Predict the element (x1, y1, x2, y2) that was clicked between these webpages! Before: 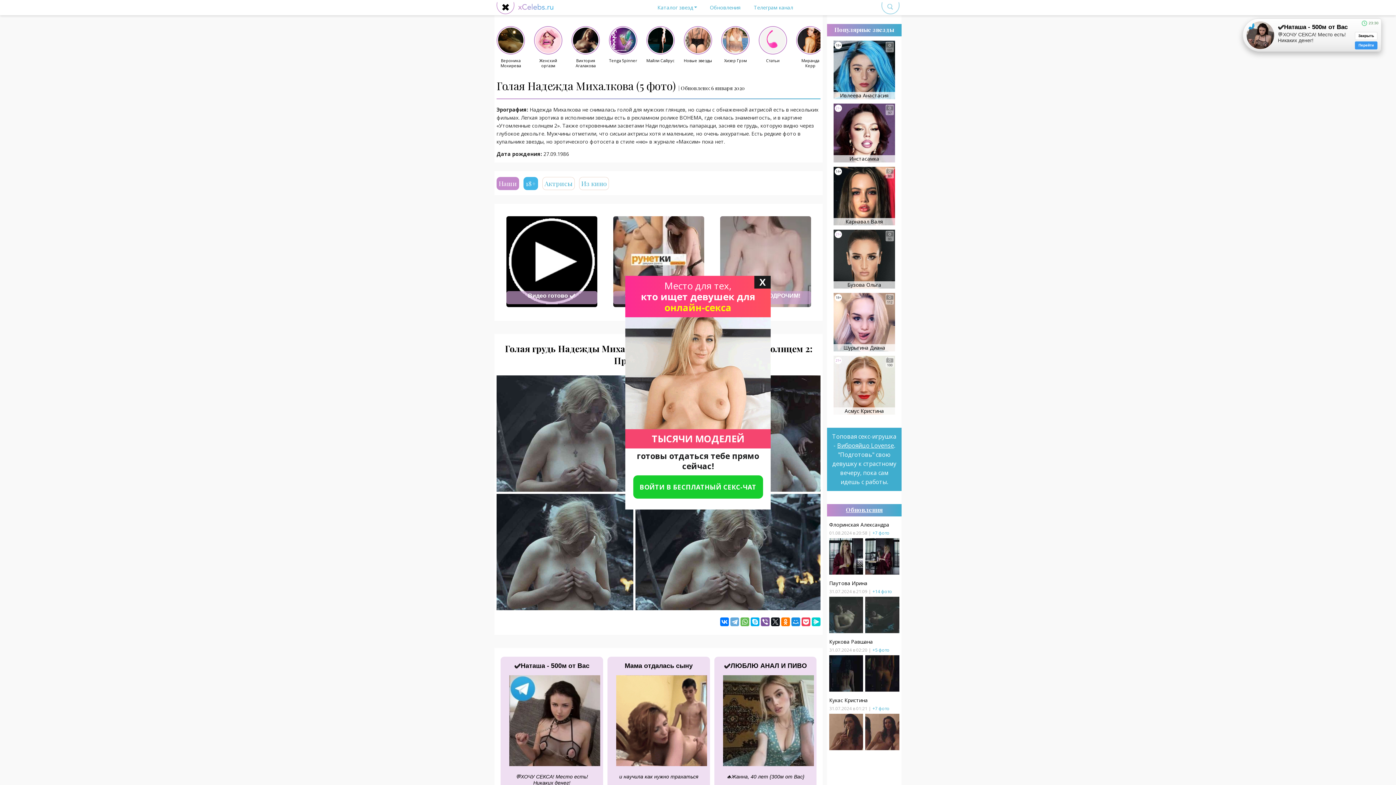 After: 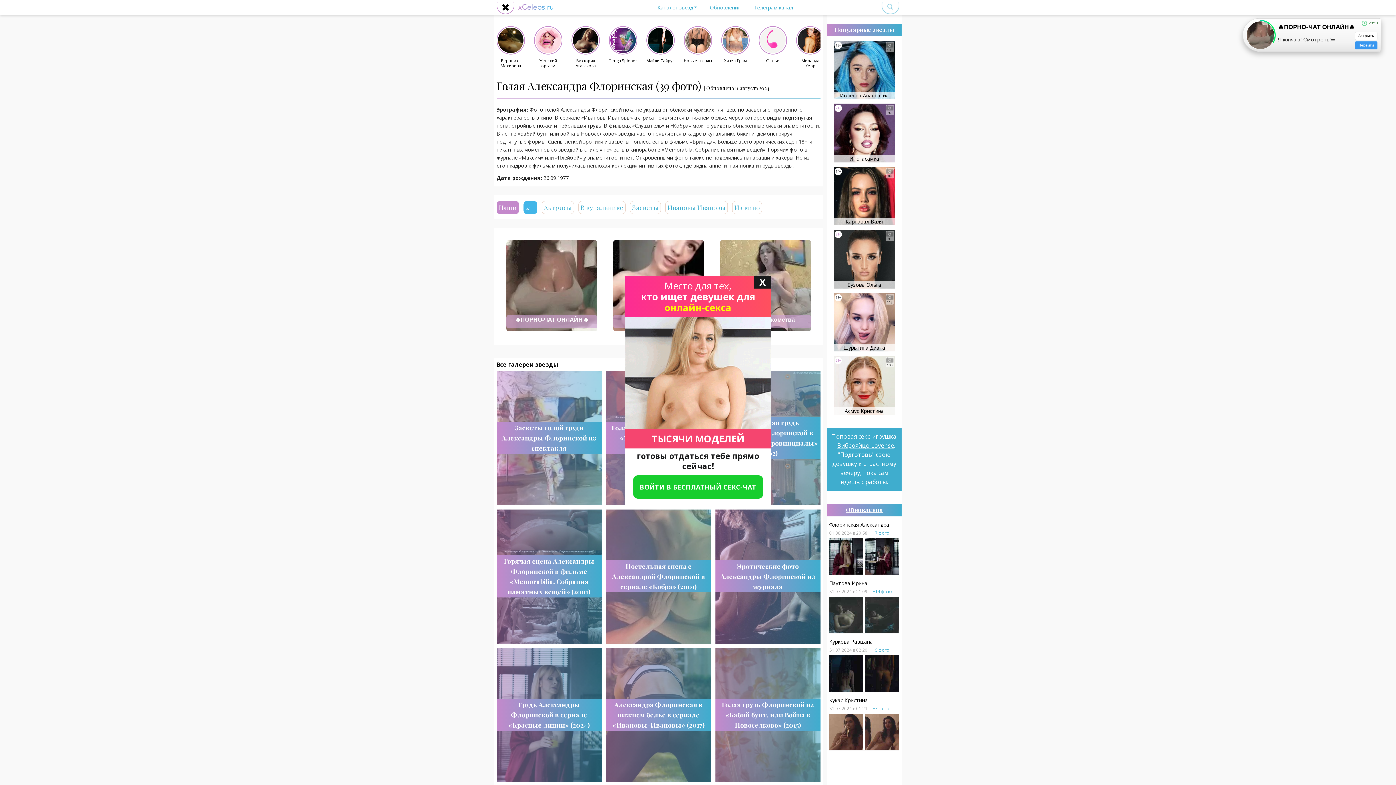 Action: label: Флоринская Александра
01.08.2024 в 20:58 | +7 фото bbox: (829, 521, 899, 537)